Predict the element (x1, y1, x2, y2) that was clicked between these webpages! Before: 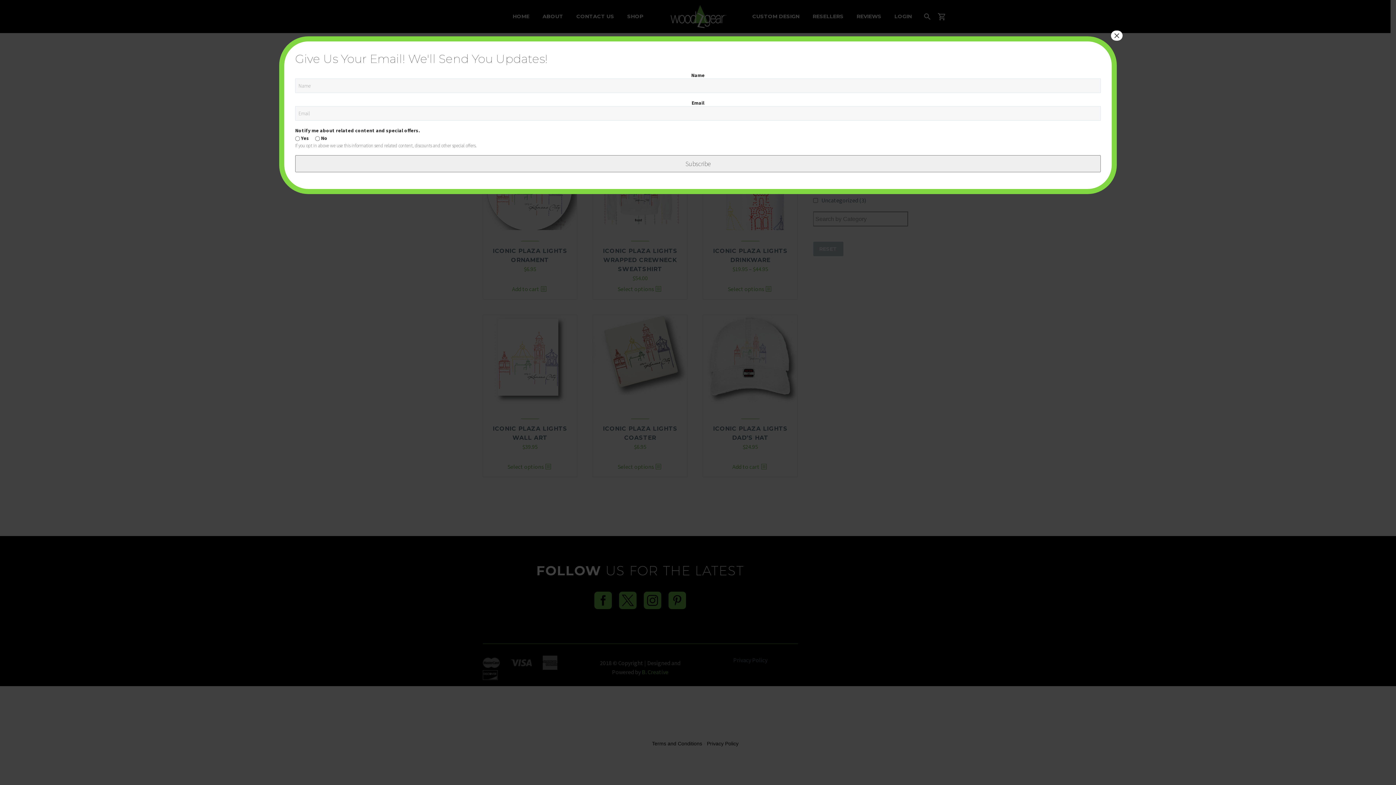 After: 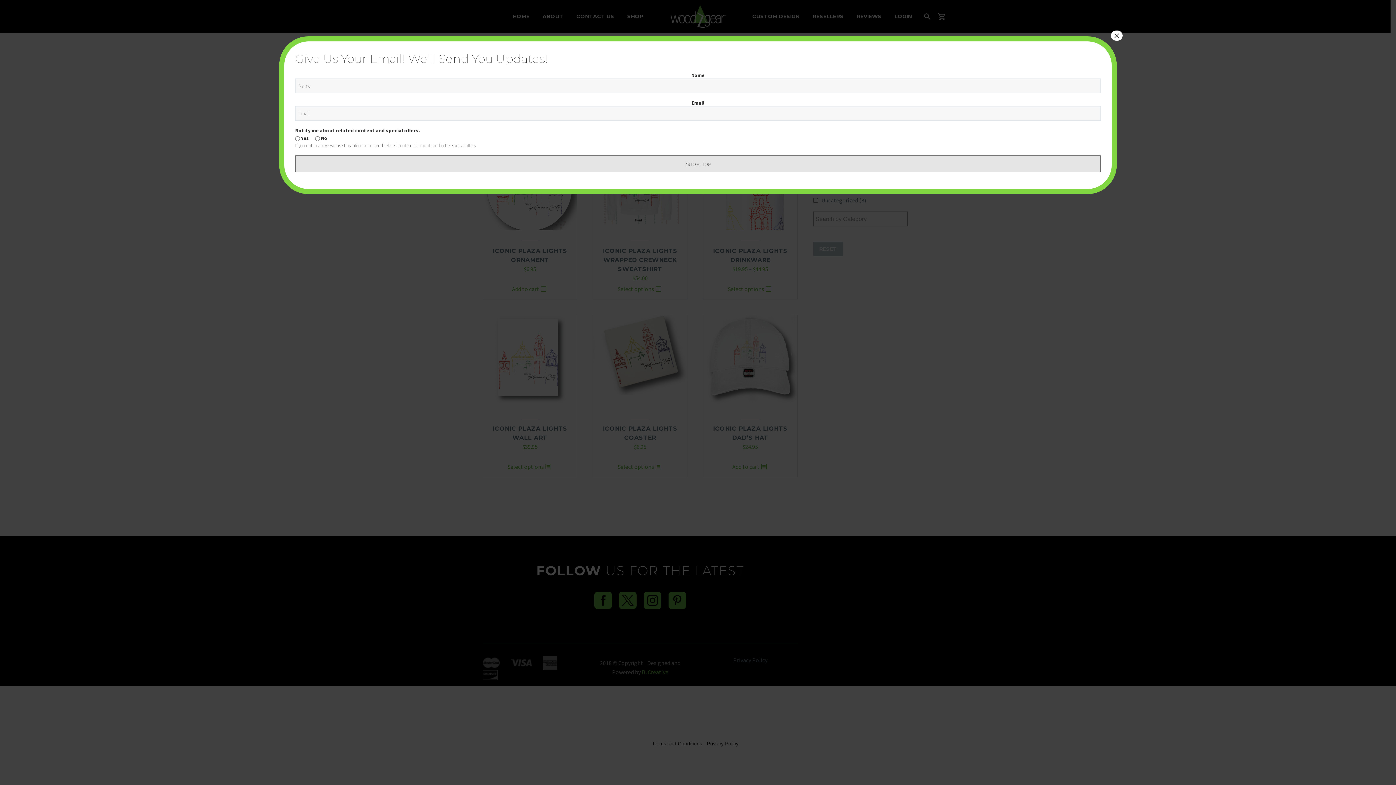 Action: bbox: (295, 155, 1101, 172) label: Subscribe